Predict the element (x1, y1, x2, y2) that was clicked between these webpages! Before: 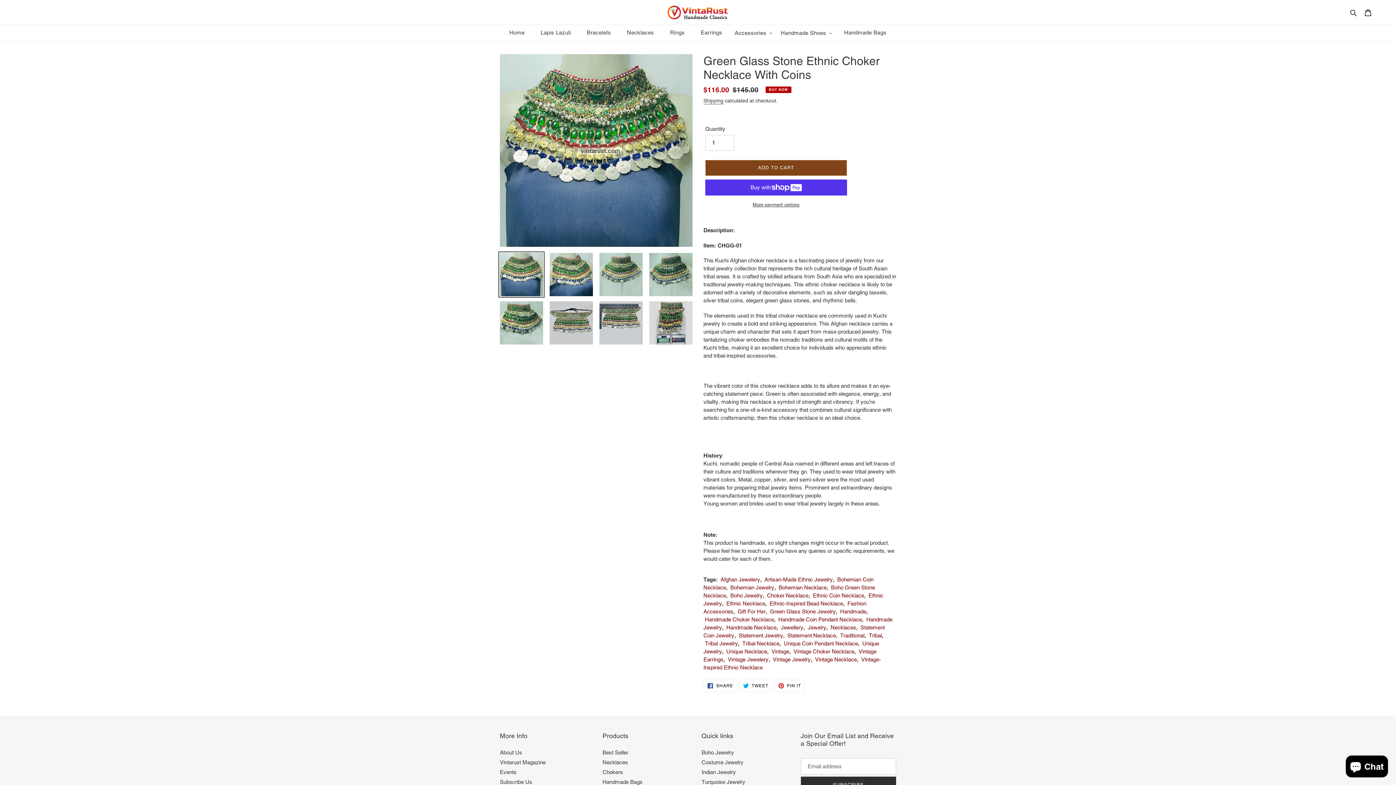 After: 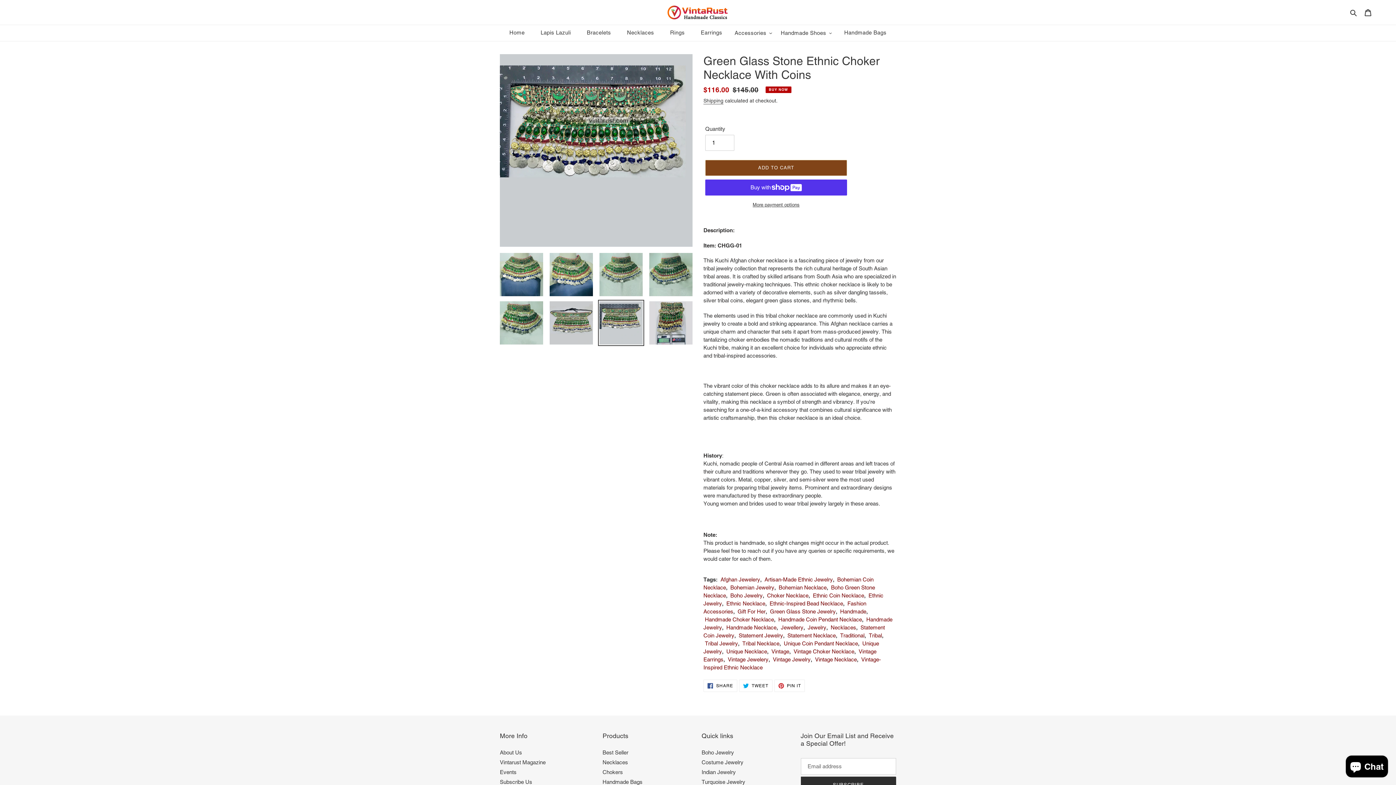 Action: bbox: (598, 300, 644, 346)